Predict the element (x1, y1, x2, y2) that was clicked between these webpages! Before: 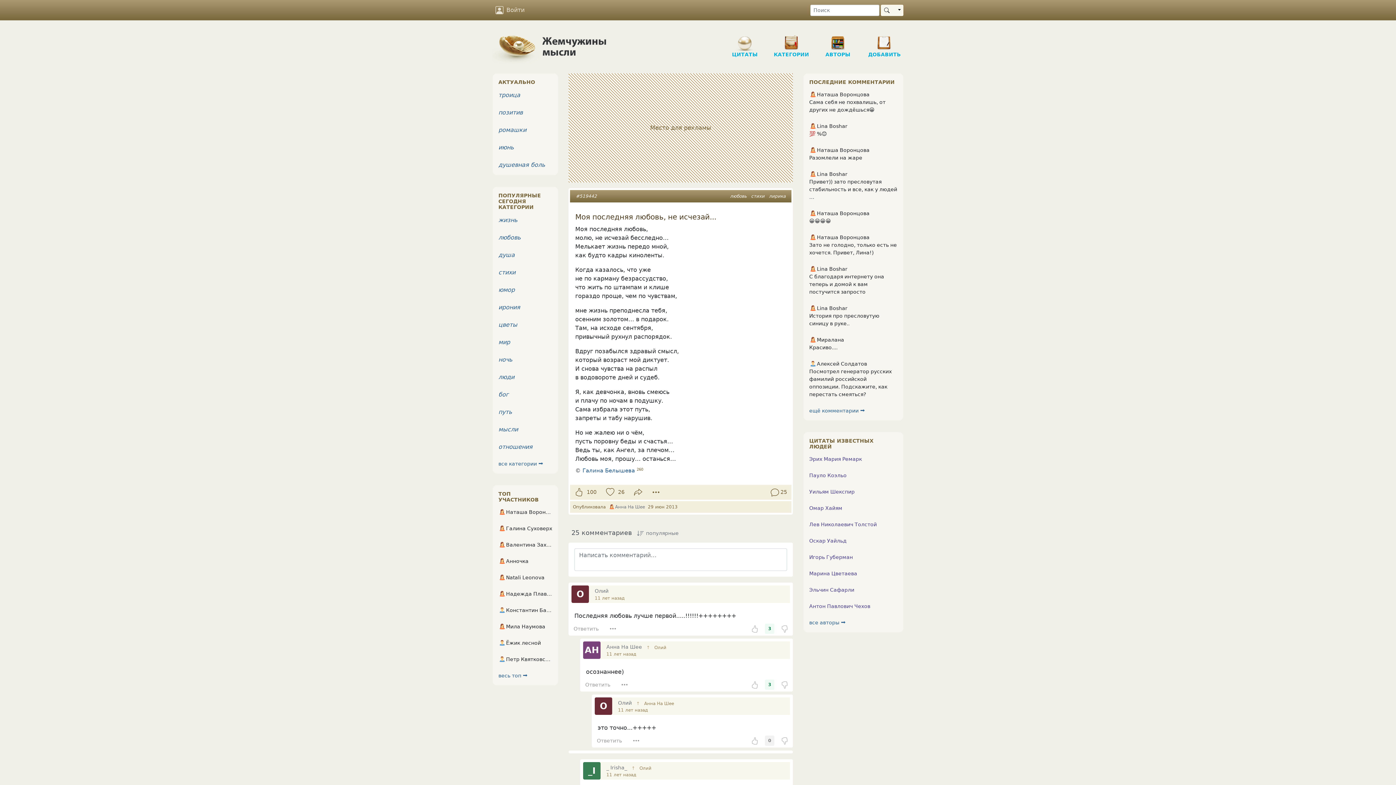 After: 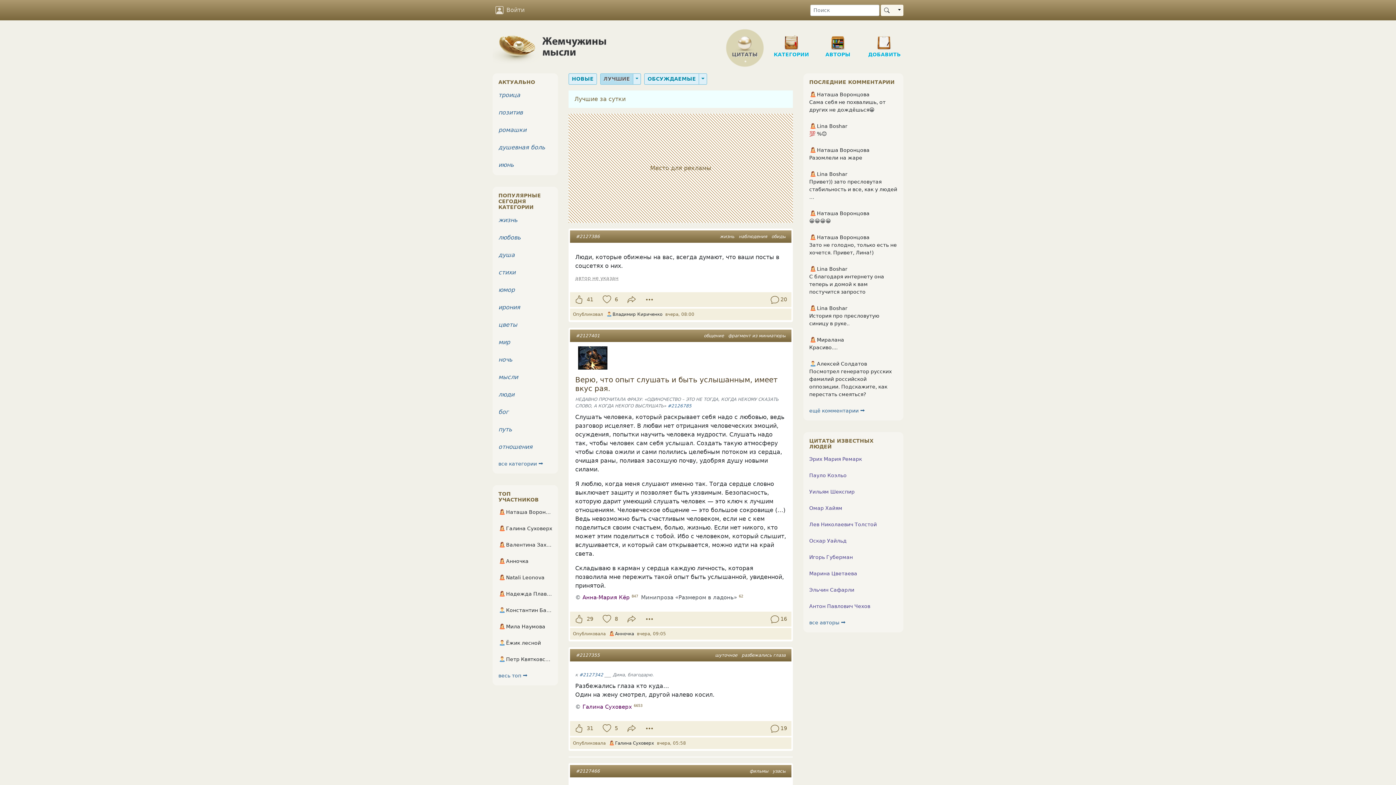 Action: label: ЦИТАТЫ bbox: (726, 29, 764, 50)